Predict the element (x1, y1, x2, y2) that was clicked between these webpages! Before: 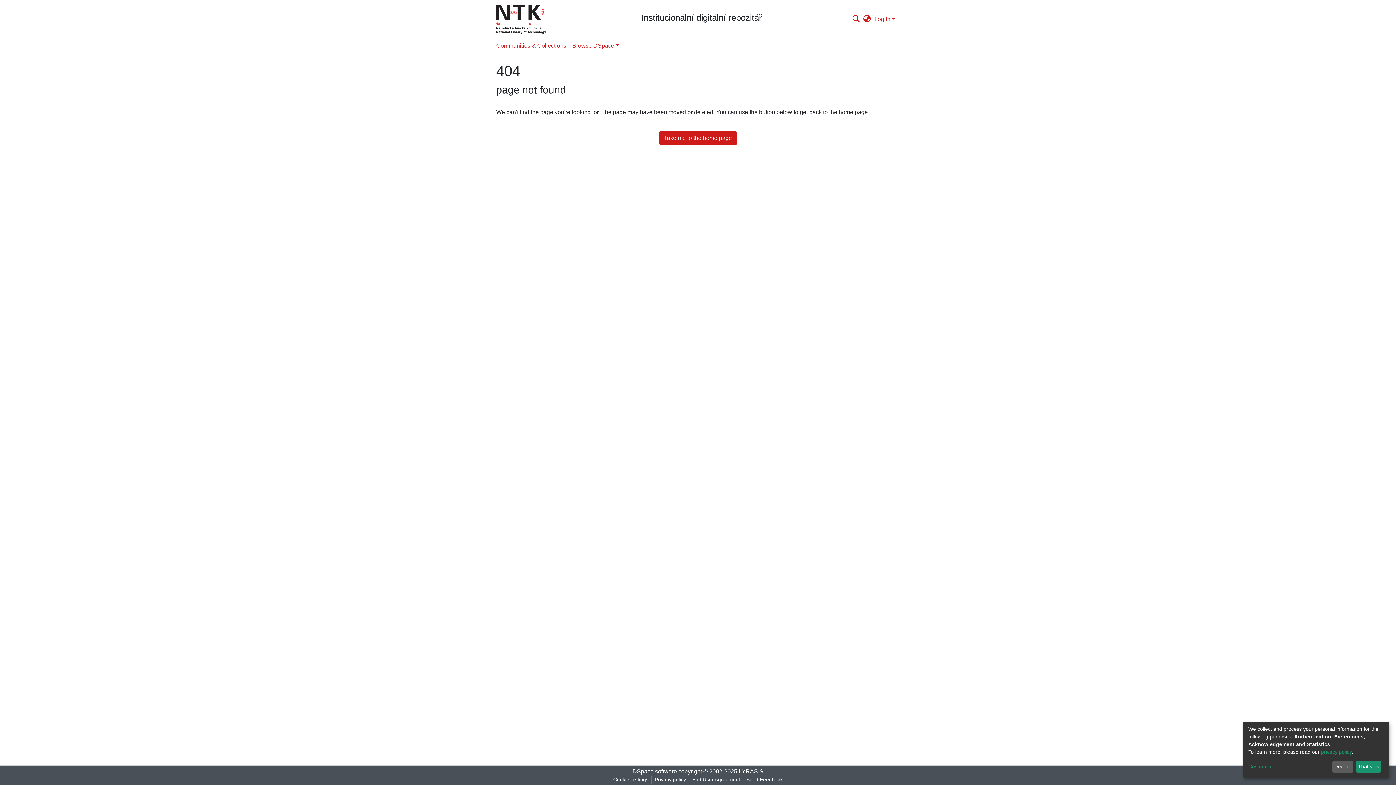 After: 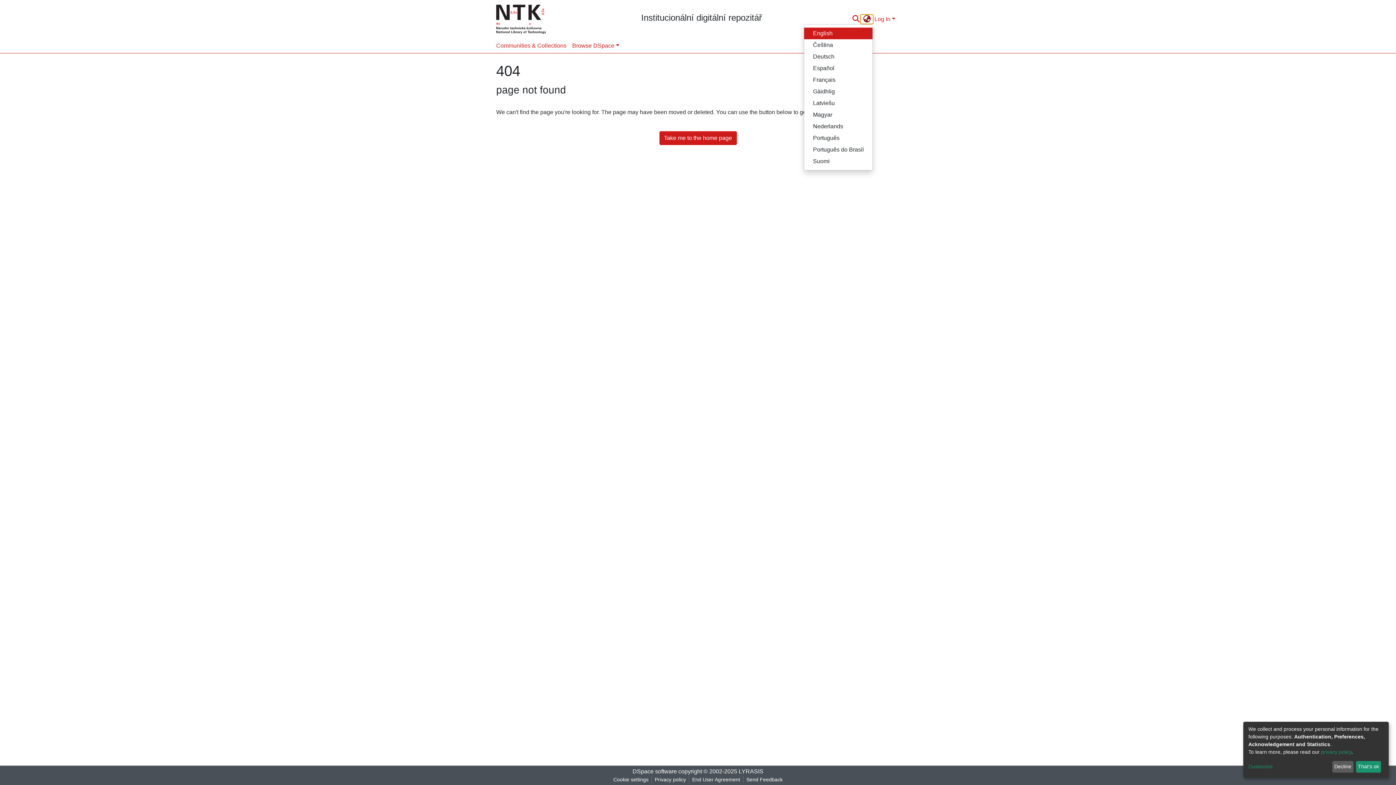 Action: bbox: (885, 5, 897, 14) label: Language switch